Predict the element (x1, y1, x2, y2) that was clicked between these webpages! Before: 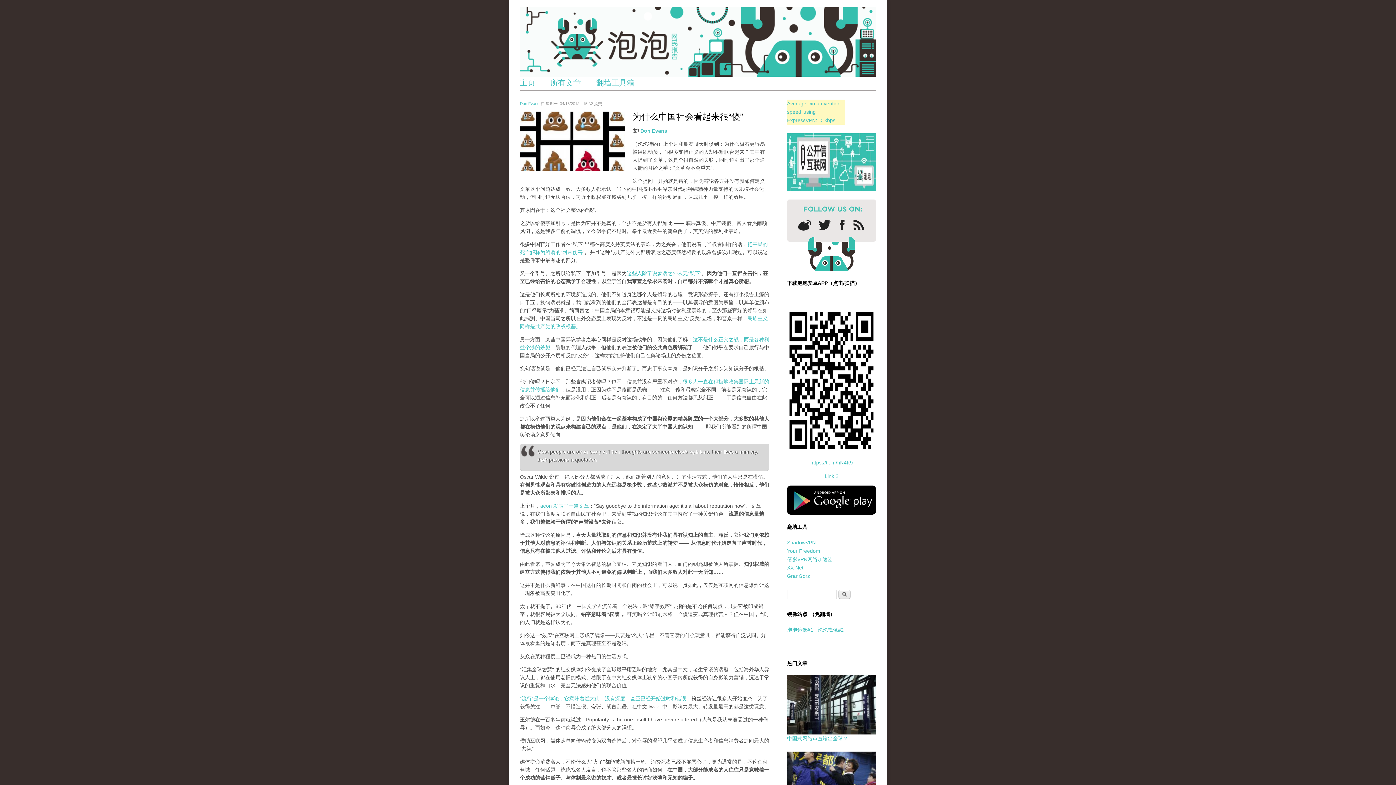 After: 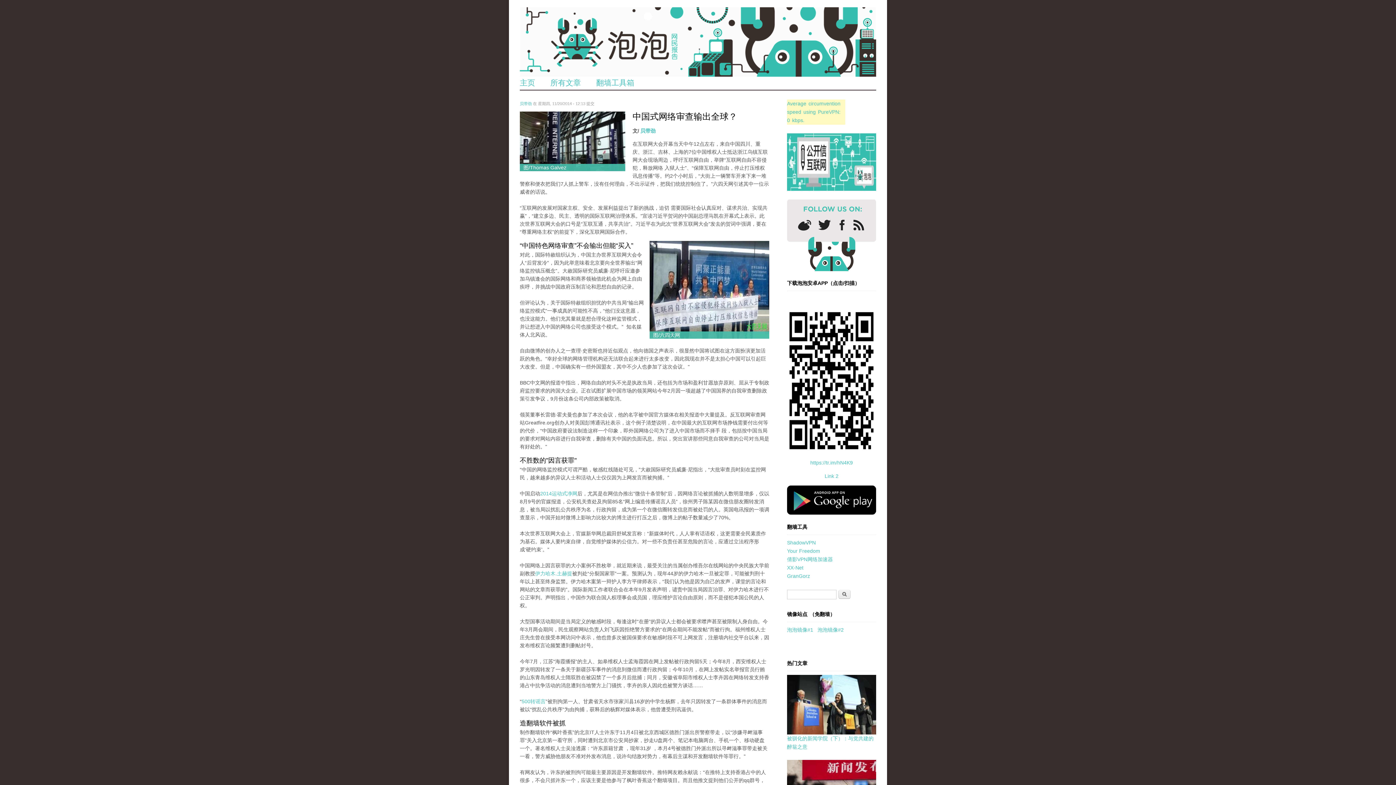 Action: bbox: (787, 675, 876, 734)